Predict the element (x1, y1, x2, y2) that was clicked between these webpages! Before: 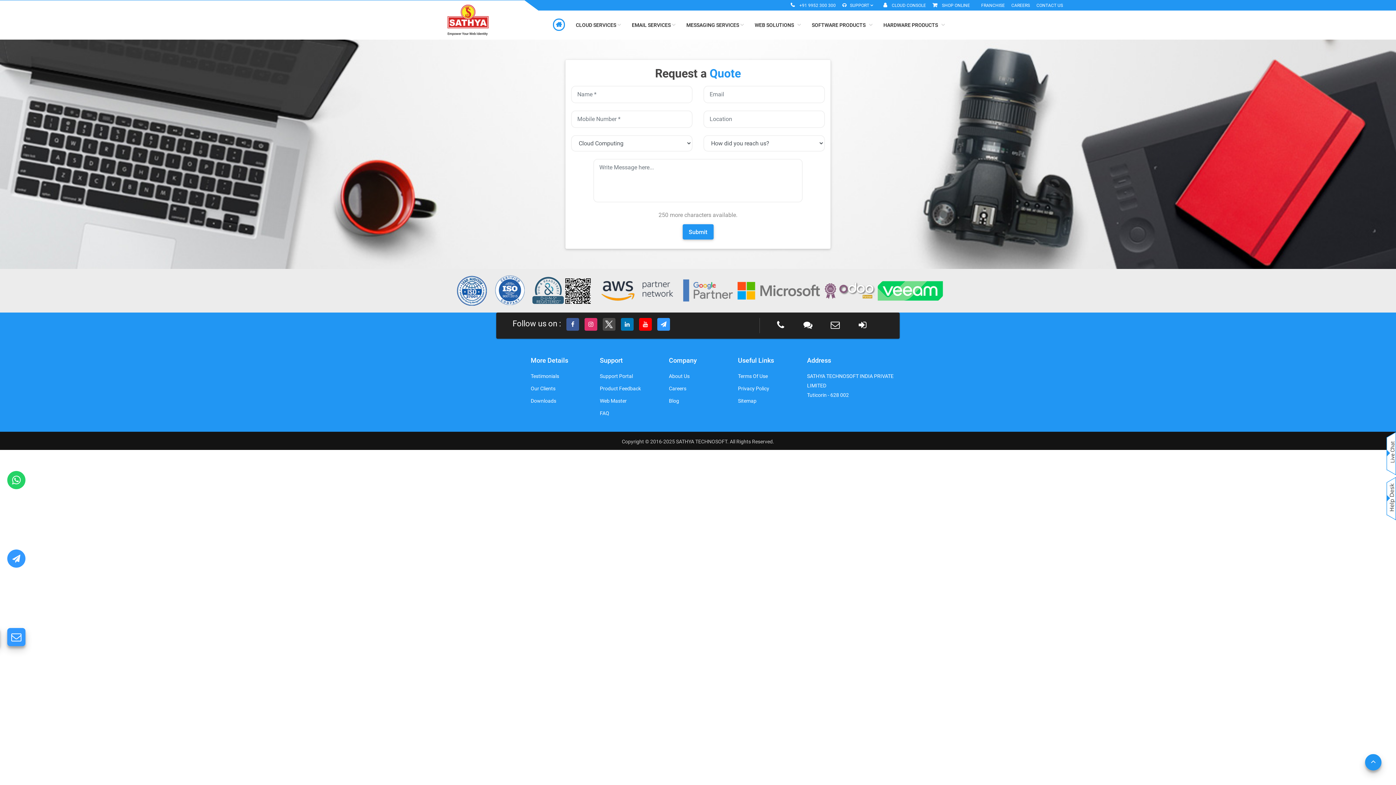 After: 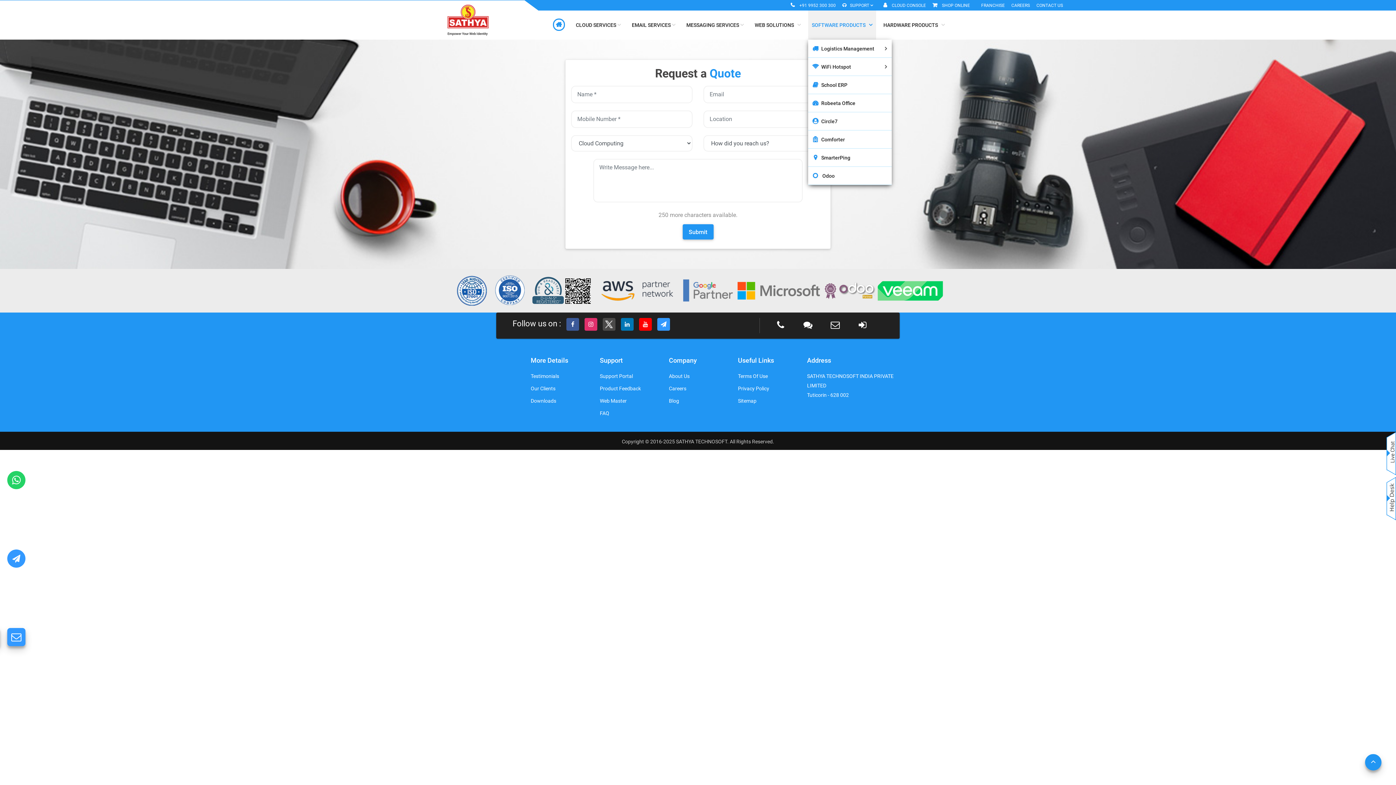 Action: bbox: (808, 10, 876, 39) label: SOFTWARE PRODUCTS   